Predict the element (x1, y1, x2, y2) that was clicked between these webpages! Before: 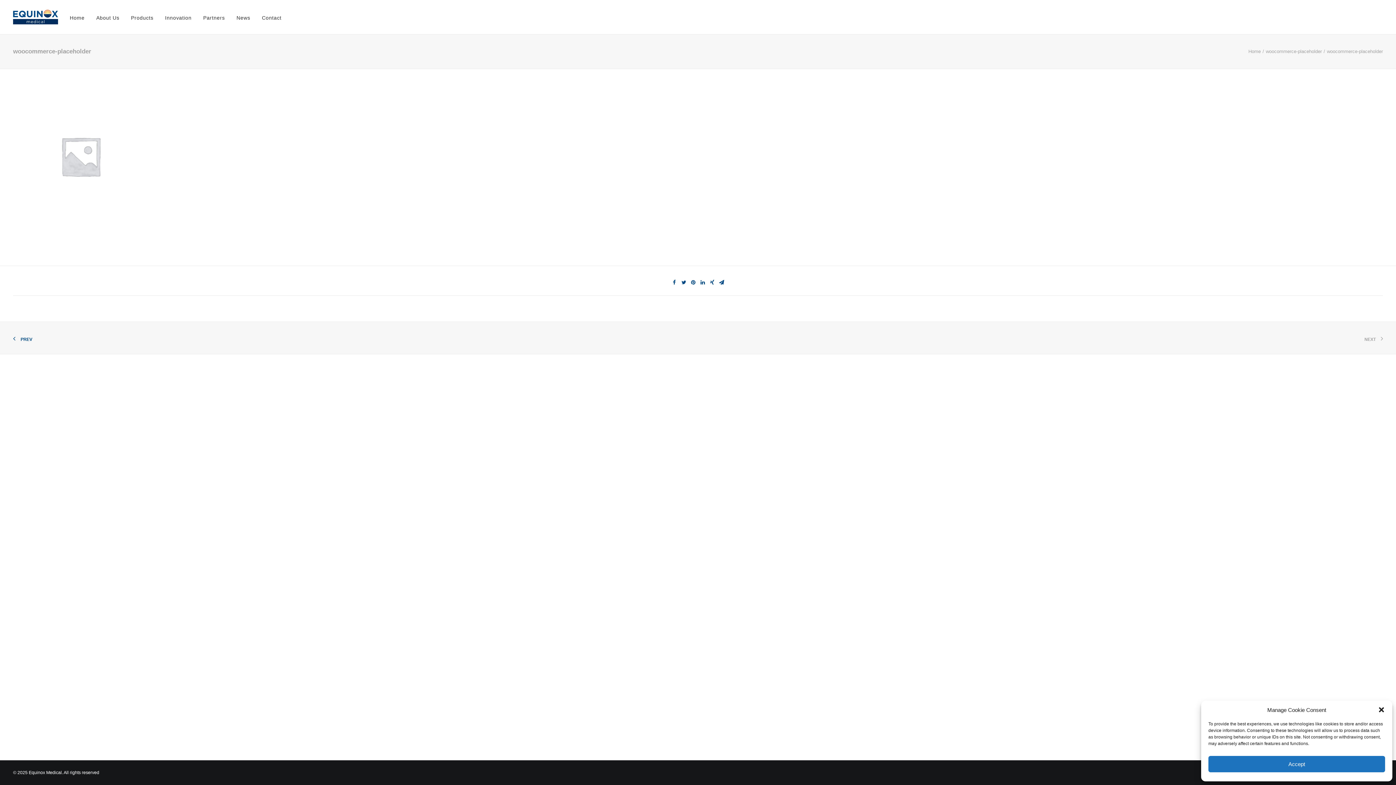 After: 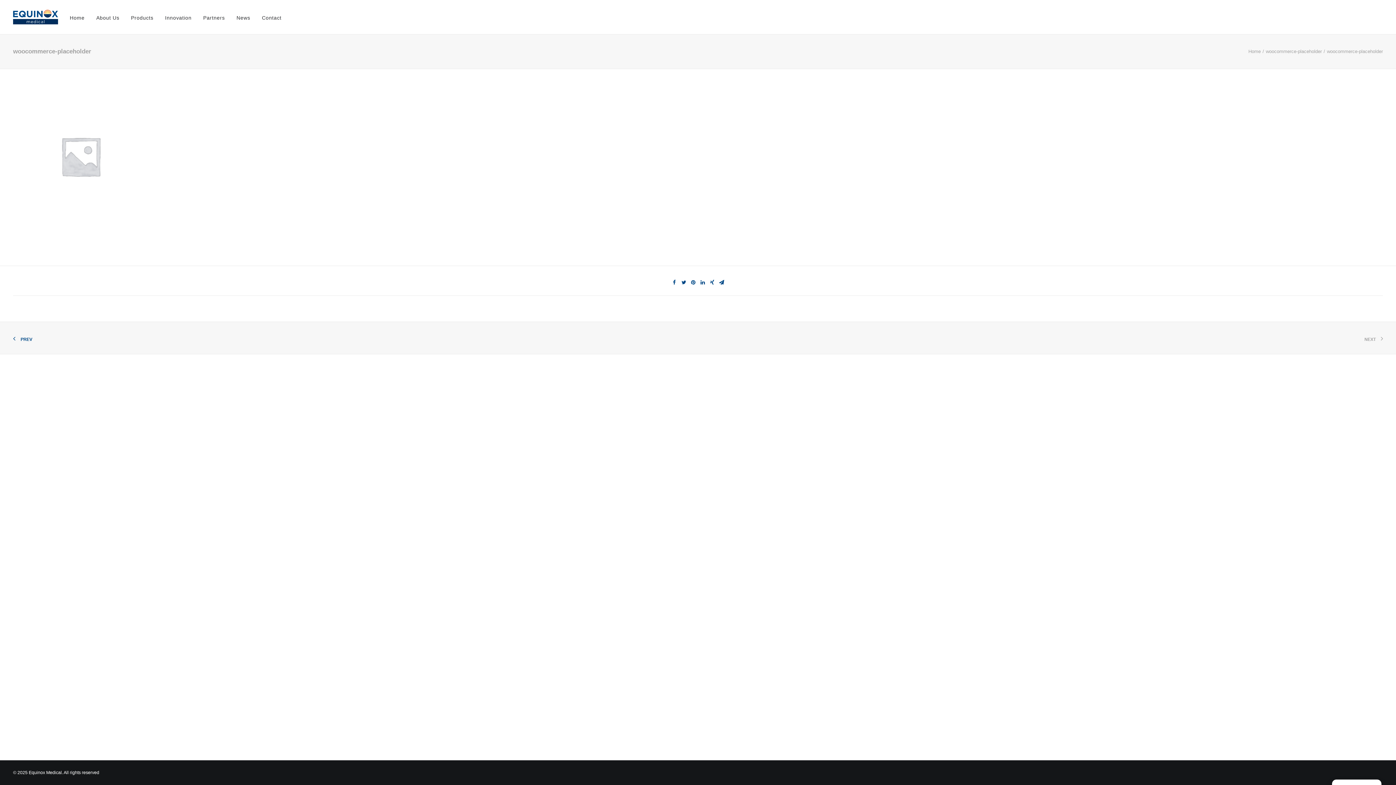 Action: bbox: (1208, 756, 1385, 772) label: Accept